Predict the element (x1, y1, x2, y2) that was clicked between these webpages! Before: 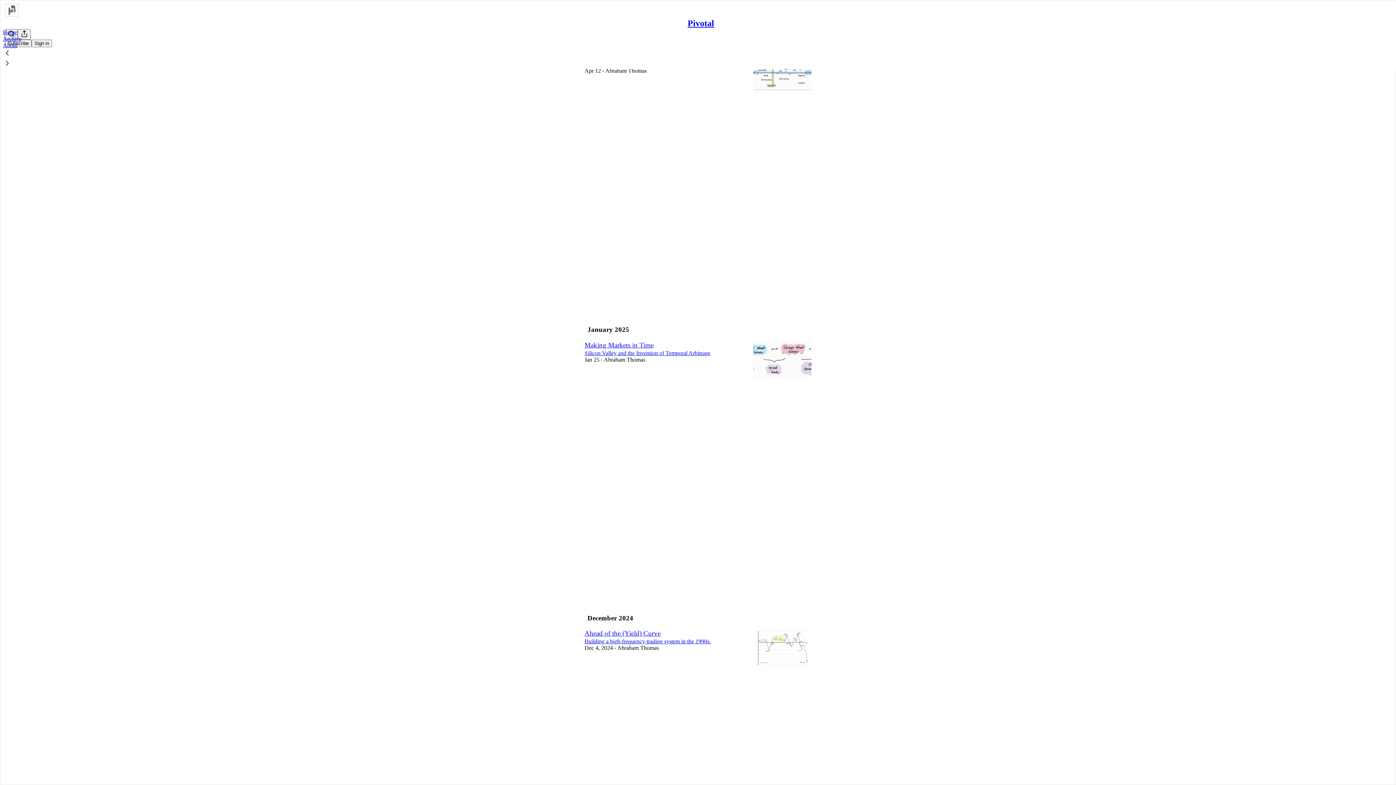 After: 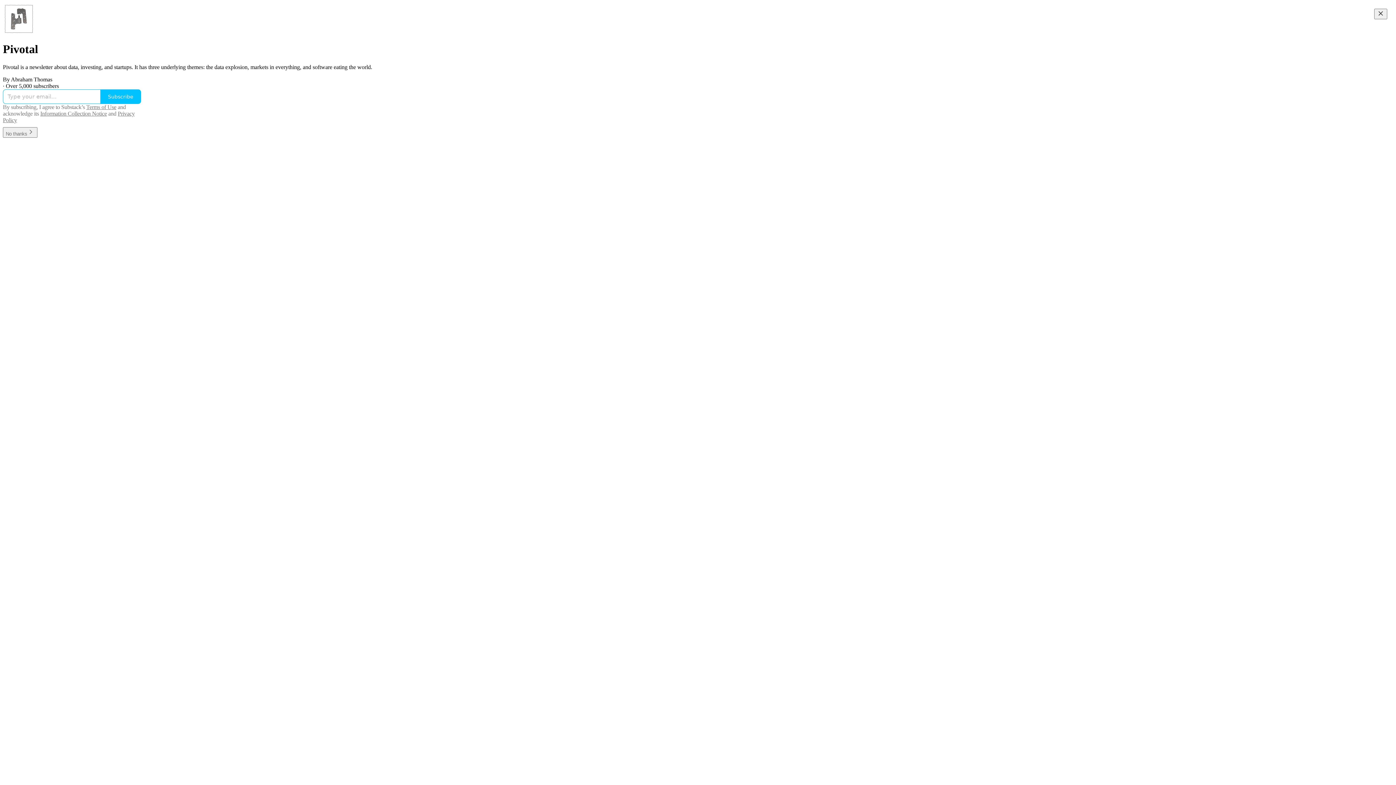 Action: label: Home bbox: (2, 29, 17, 35)